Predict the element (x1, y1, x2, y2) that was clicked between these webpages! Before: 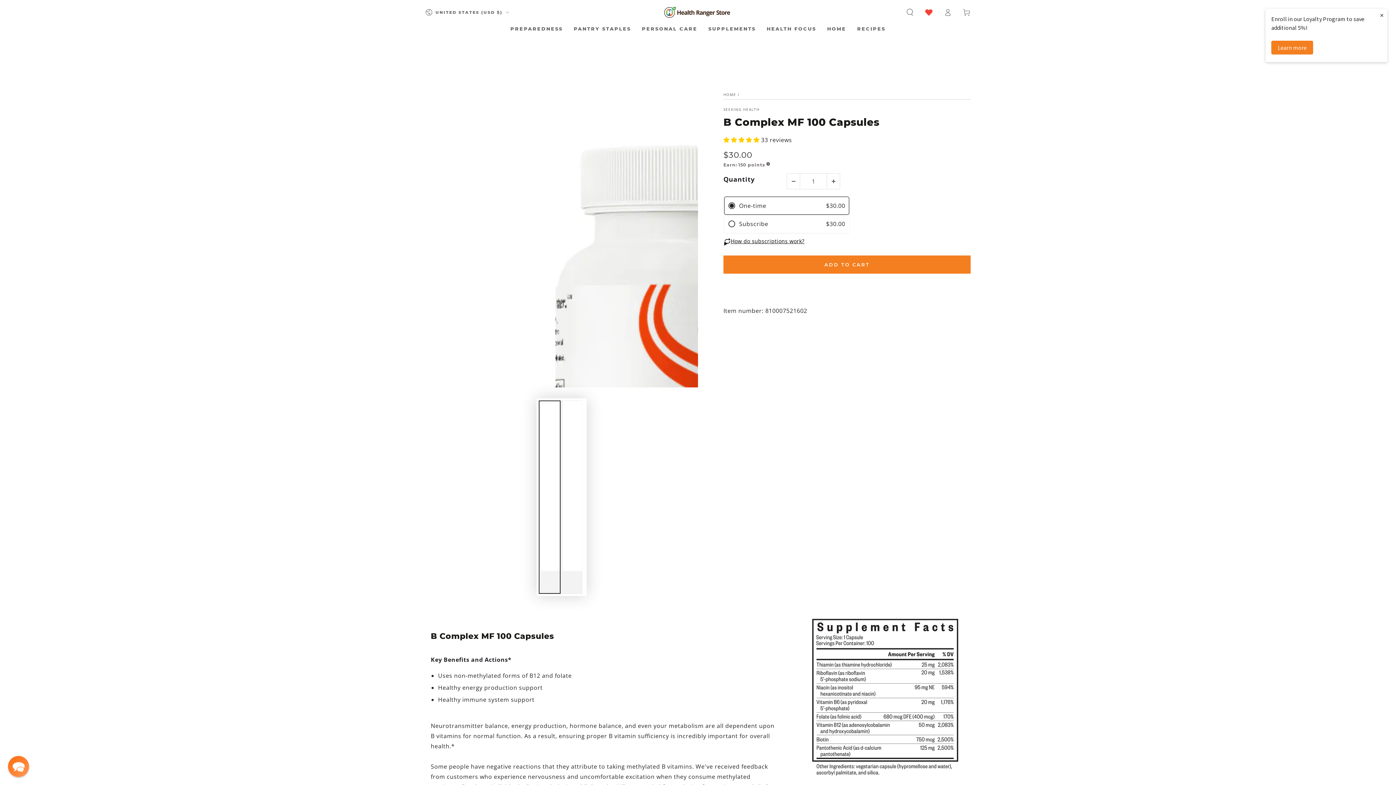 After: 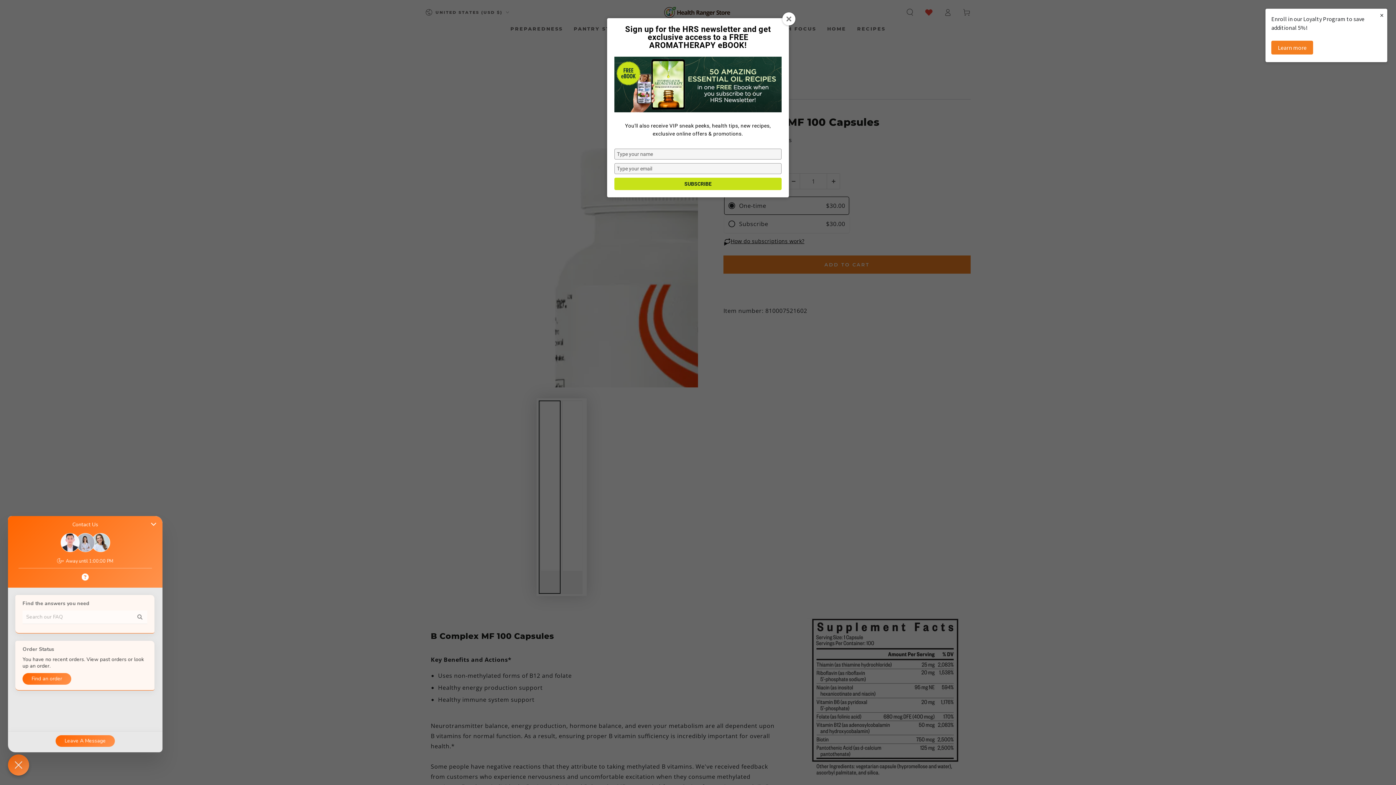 Action: label: Chat widget toggle bbox: (8, 756, 29, 777)